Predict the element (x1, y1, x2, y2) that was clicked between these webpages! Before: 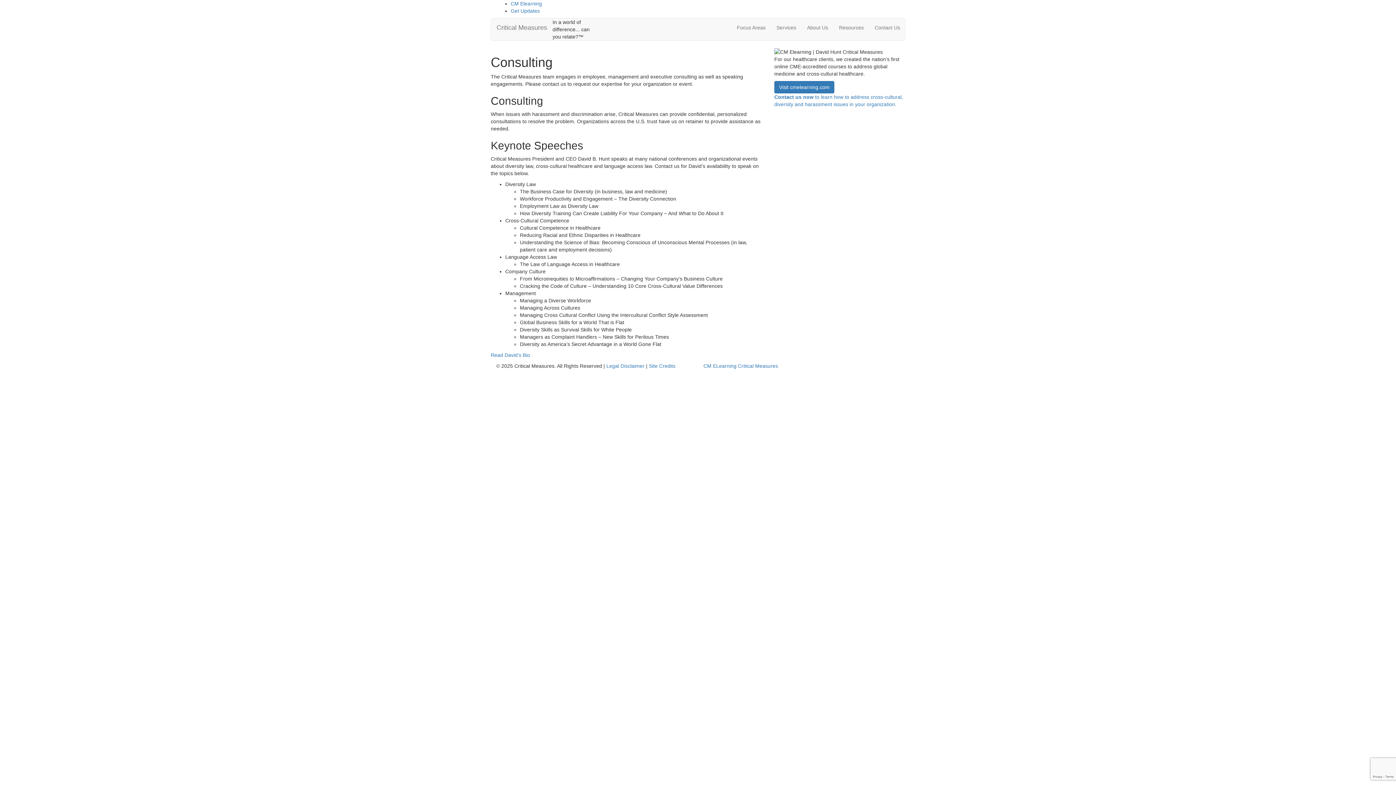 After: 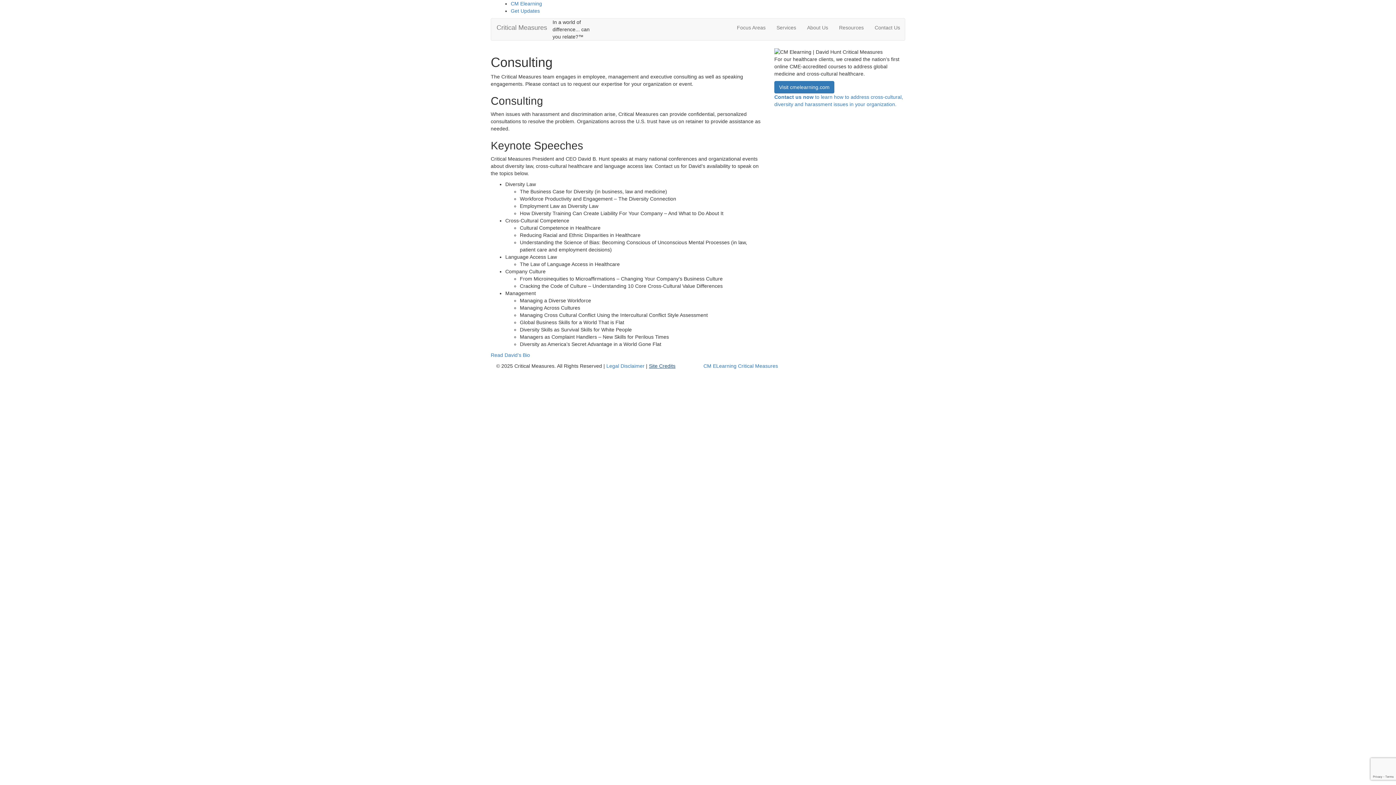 Action: label: Site Credits bbox: (649, 363, 675, 369)